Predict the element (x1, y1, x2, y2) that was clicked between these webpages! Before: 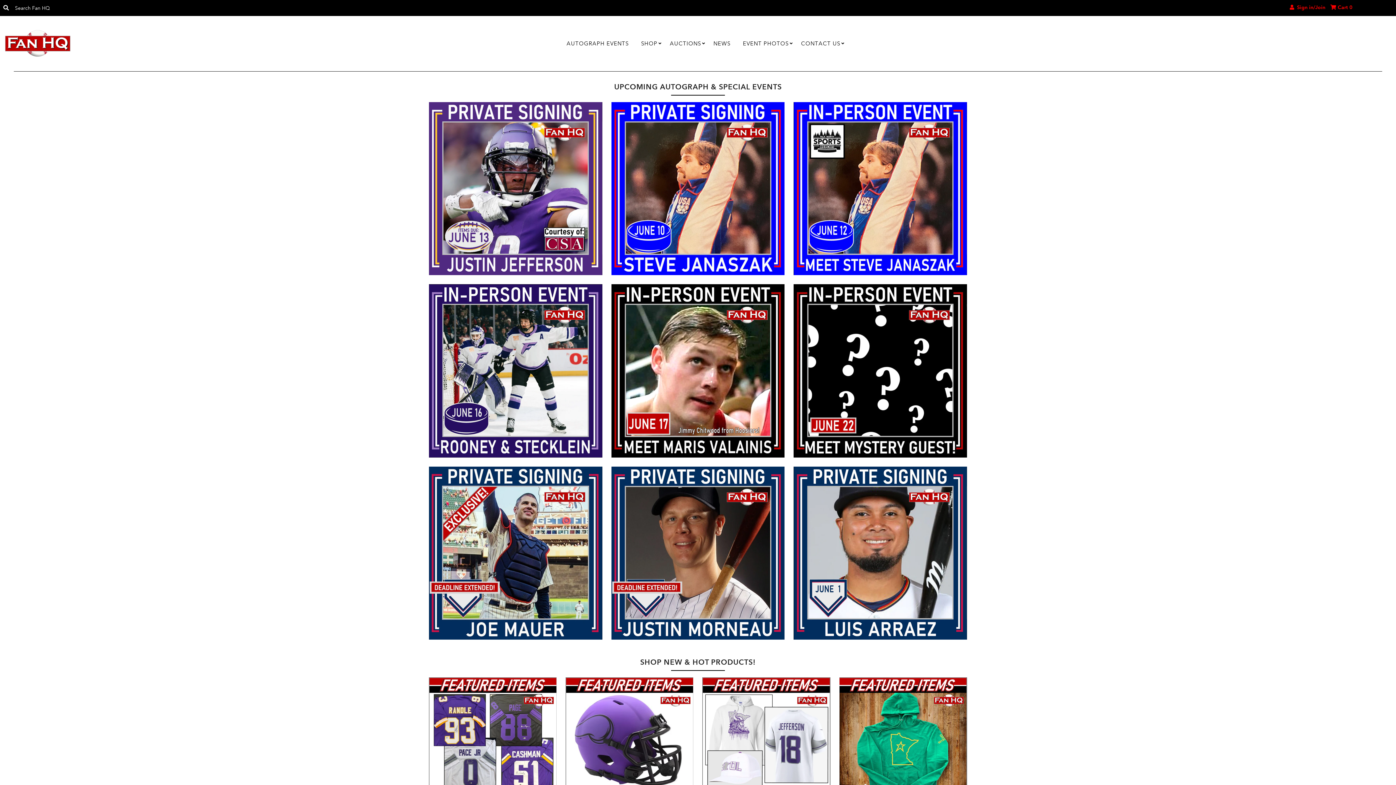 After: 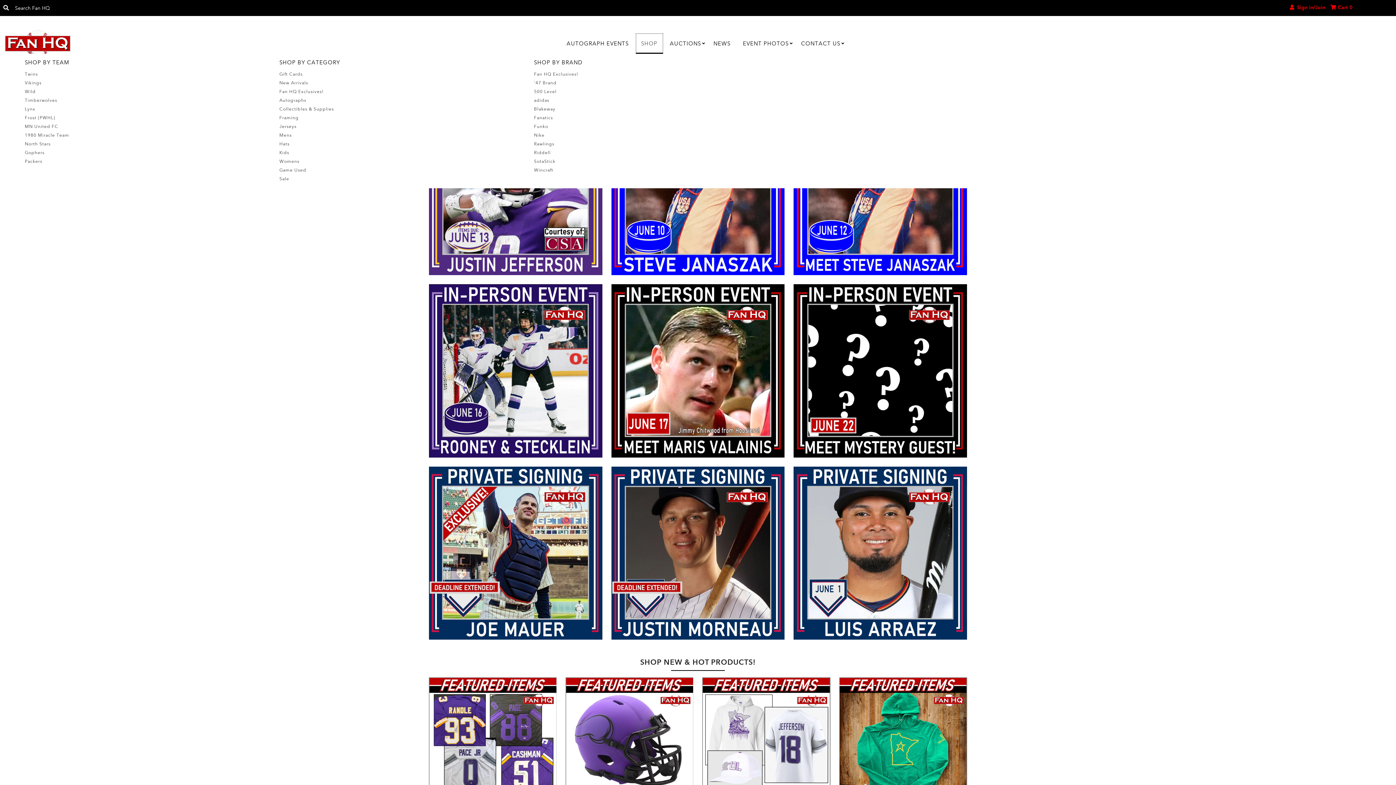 Action: label: SHOP bbox: (635, 33, 663, 53)